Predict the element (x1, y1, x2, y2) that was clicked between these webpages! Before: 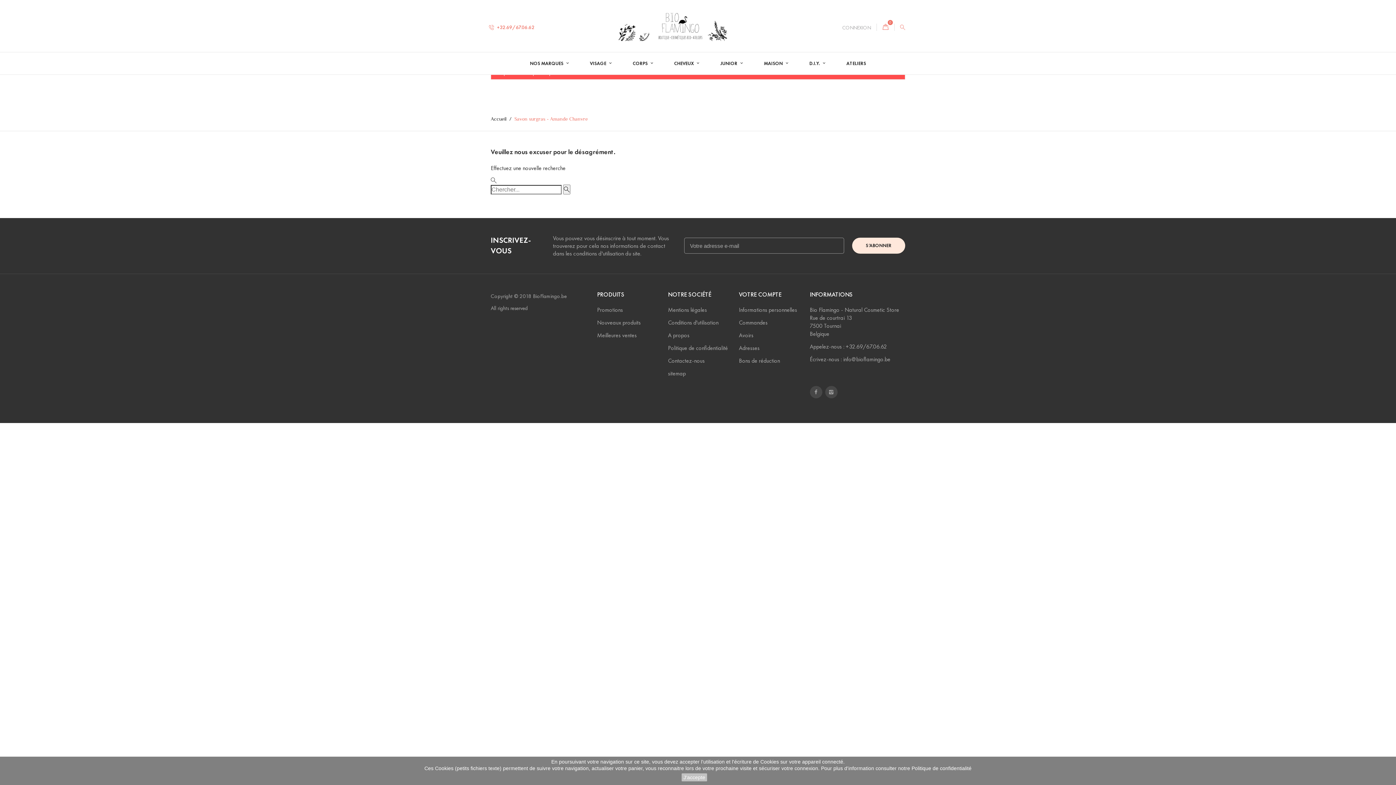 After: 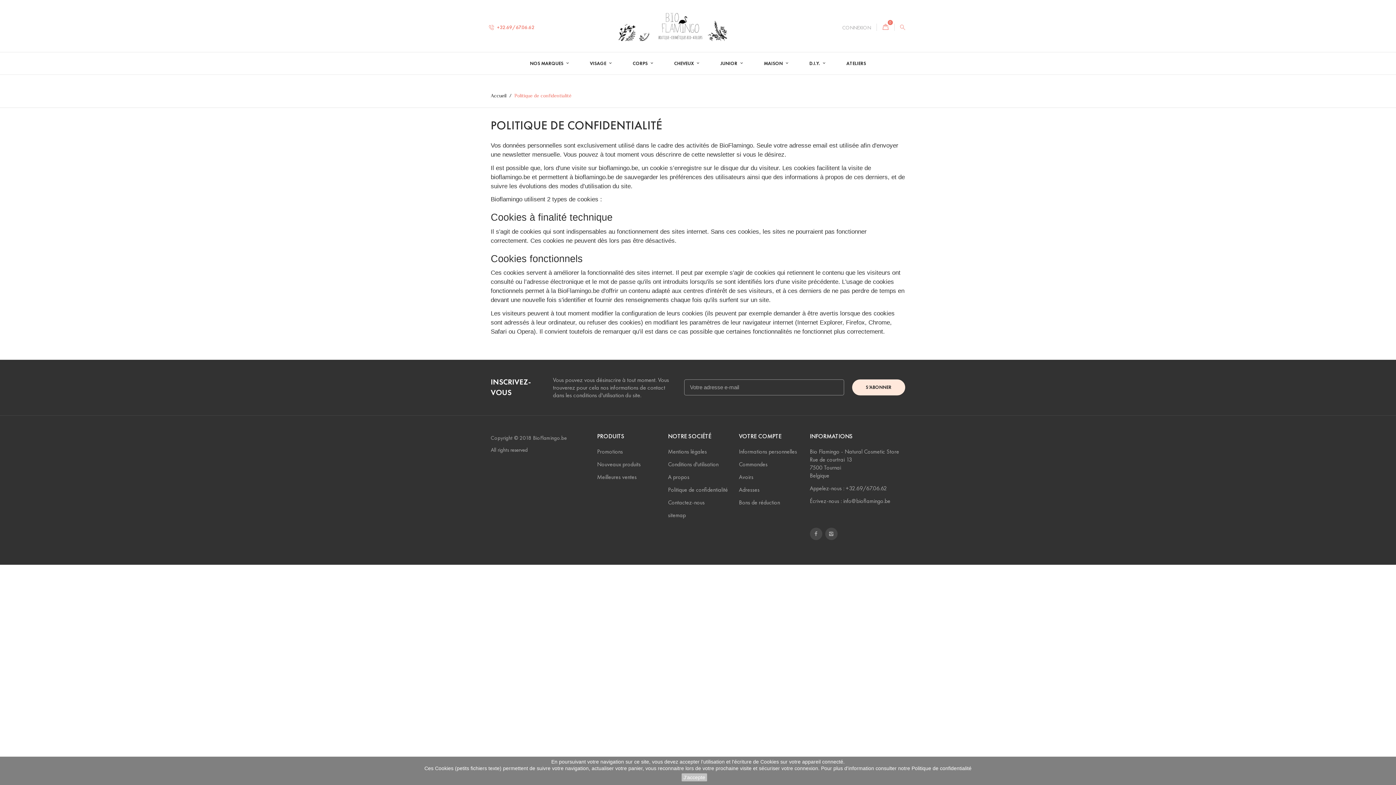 Action: label: Politique de confidentialité bbox: (668, 344, 728, 352)